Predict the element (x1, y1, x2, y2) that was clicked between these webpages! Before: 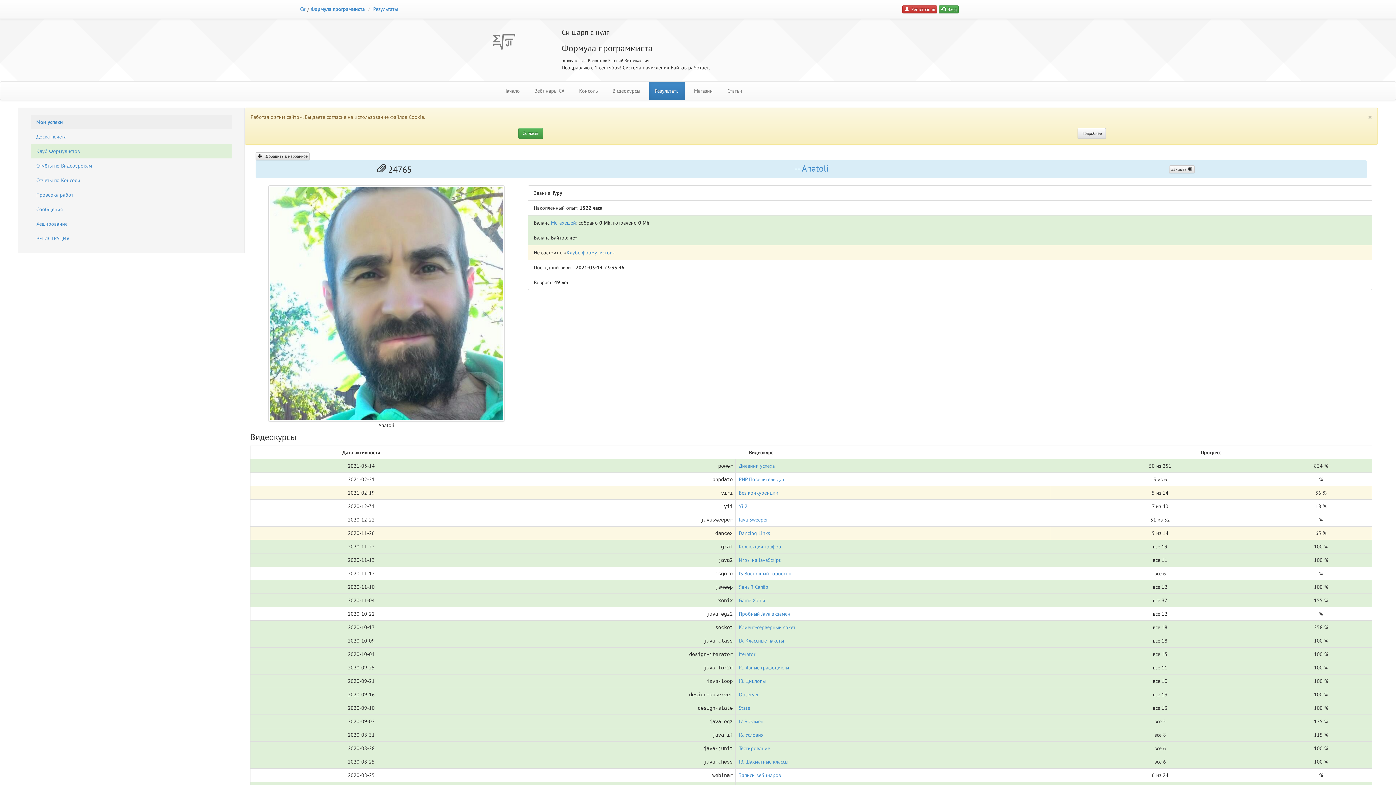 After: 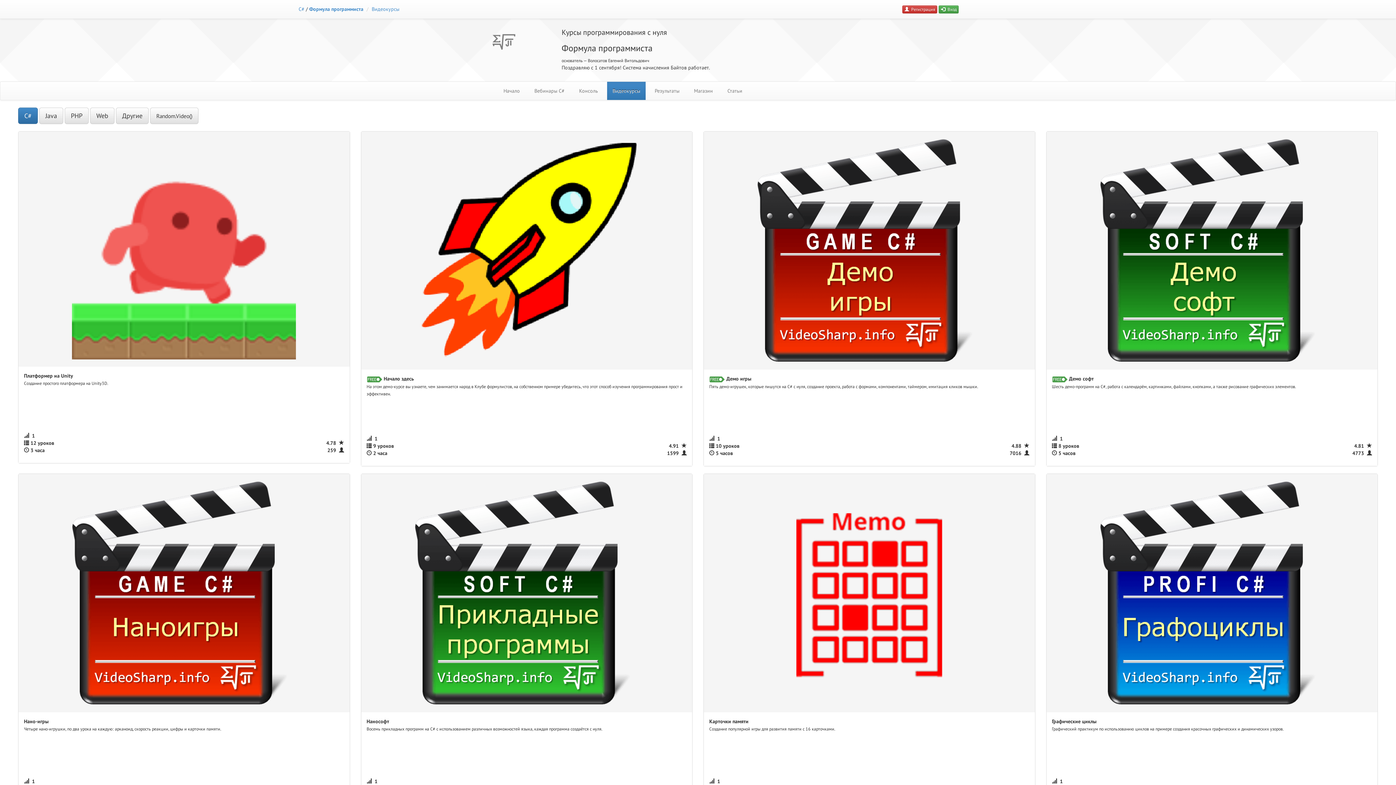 Action: label: Видеокурсы bbox: (607, 81, 645, 100)